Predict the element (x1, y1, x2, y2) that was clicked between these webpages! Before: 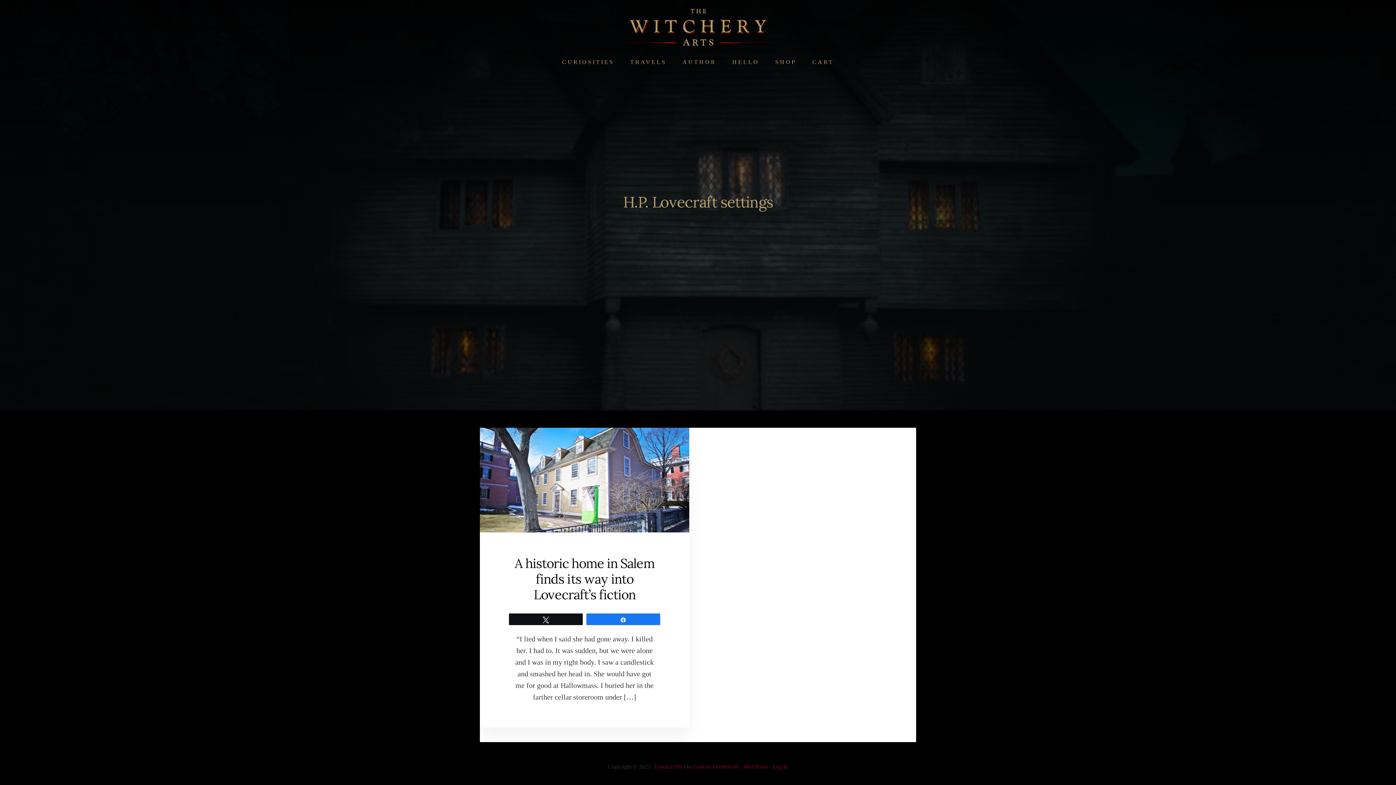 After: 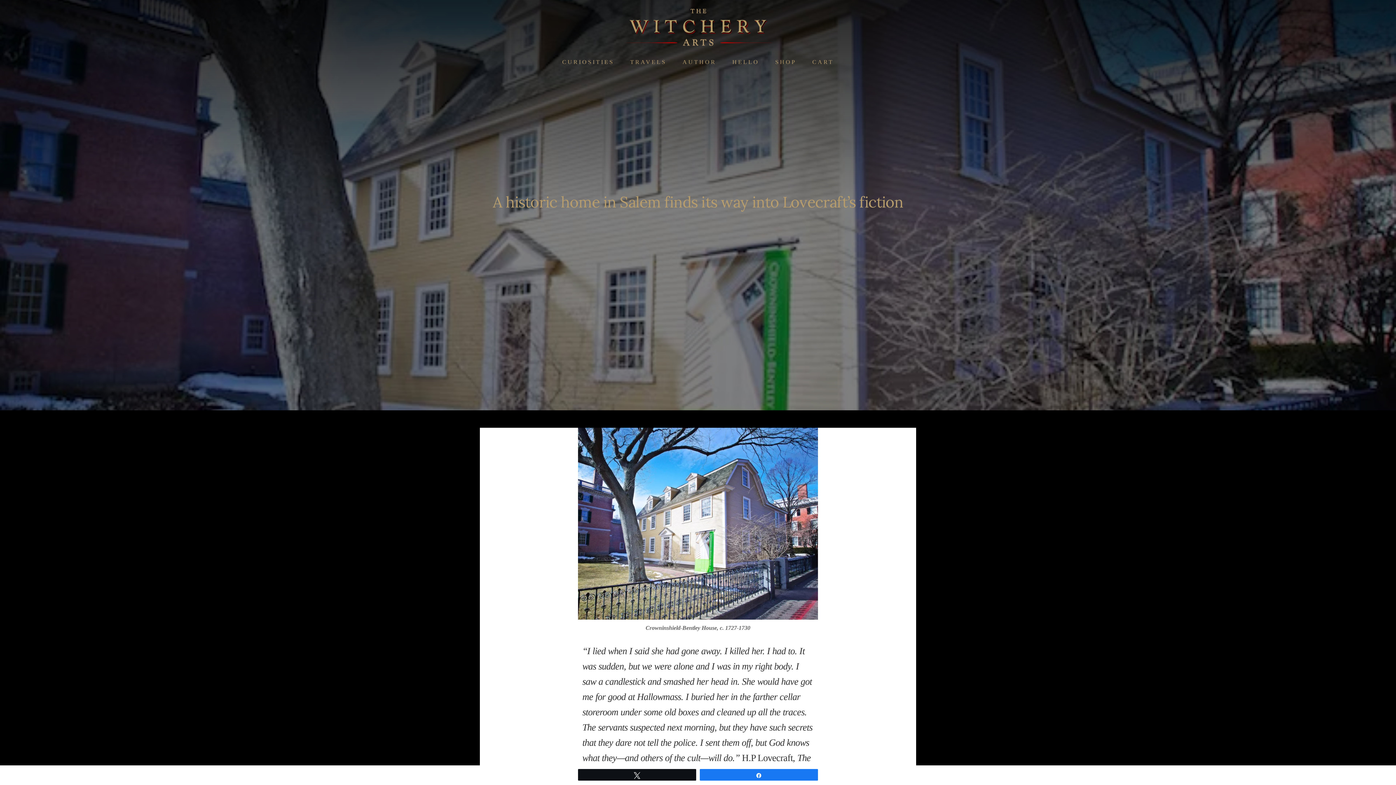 Action: bbox: (480, 427, 689, 532)